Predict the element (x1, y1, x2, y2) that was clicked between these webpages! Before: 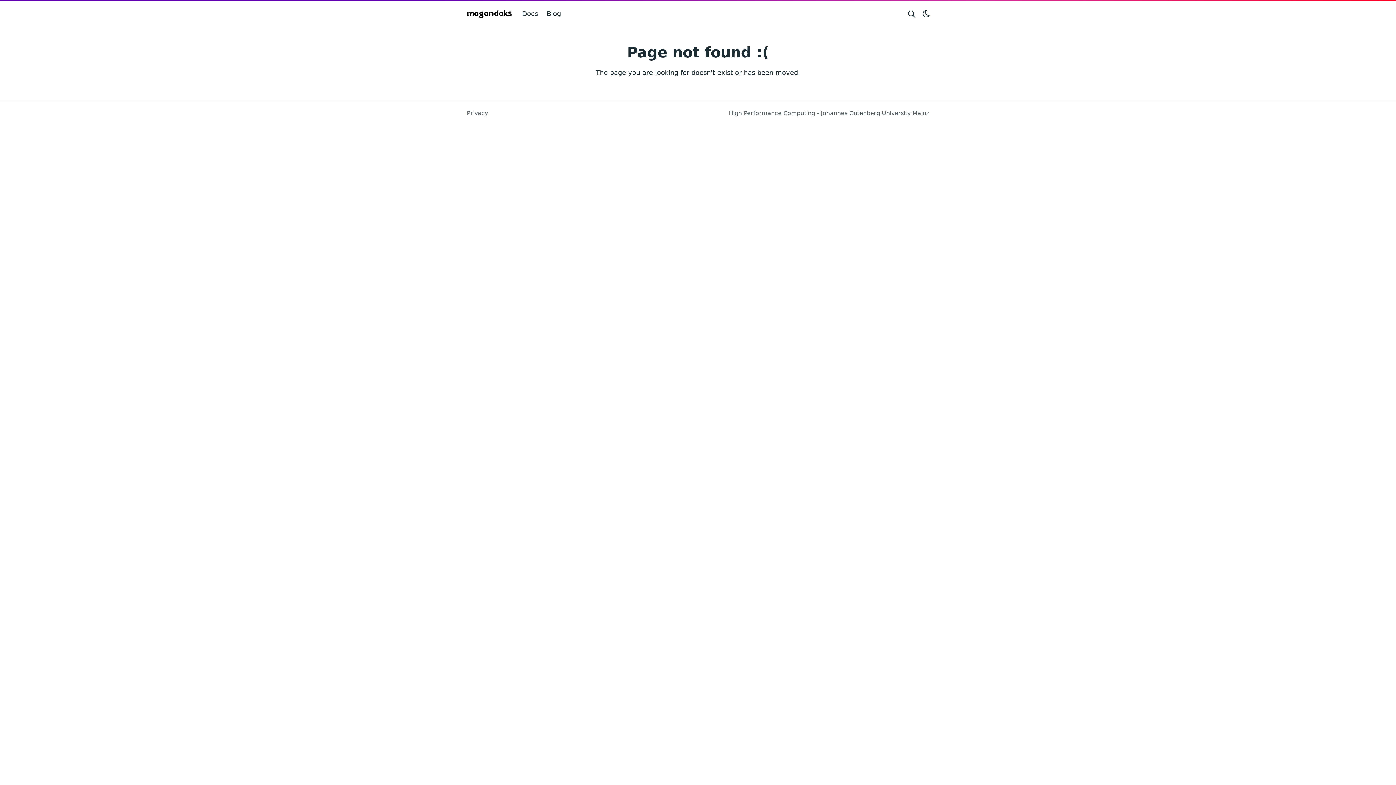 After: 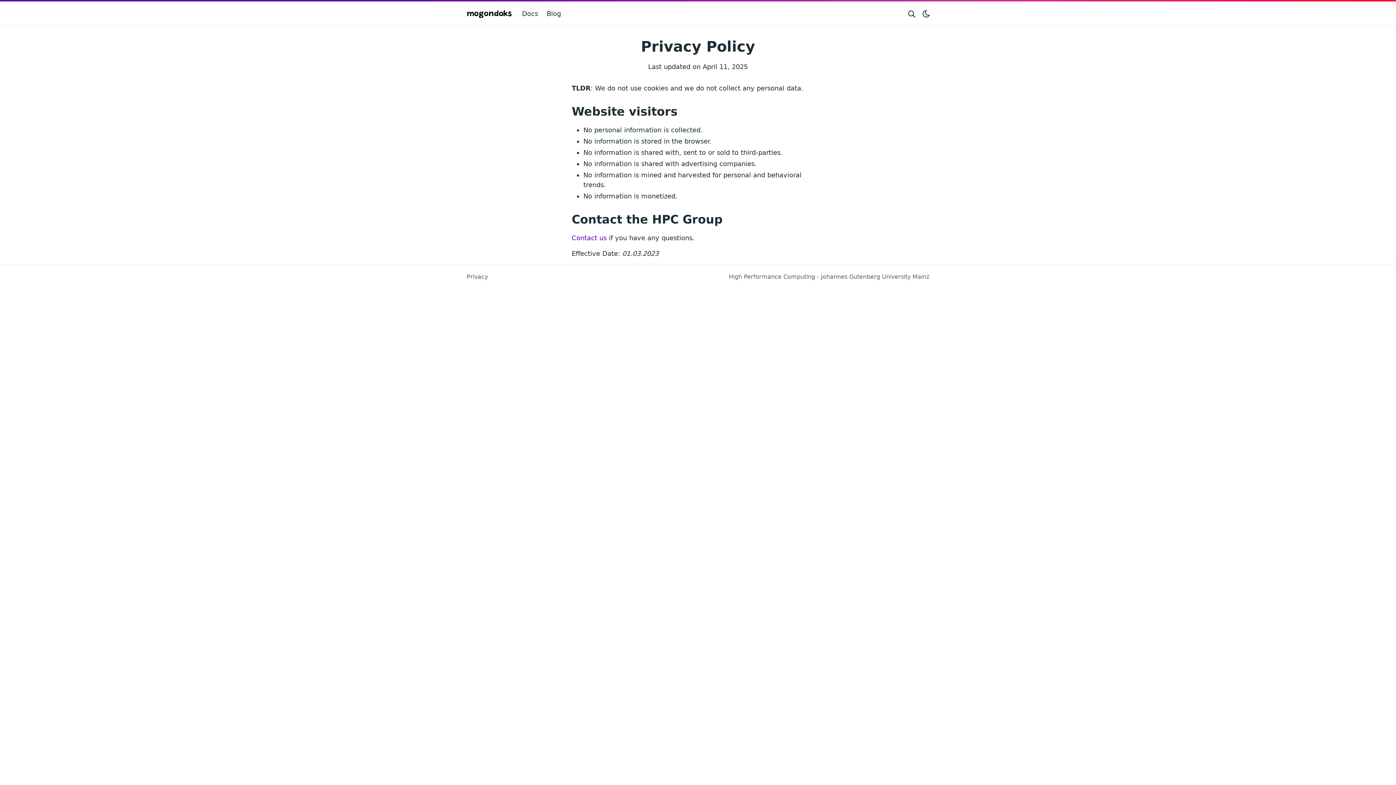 Action: bbox: (466, 109, 488, 116) label: Privacy